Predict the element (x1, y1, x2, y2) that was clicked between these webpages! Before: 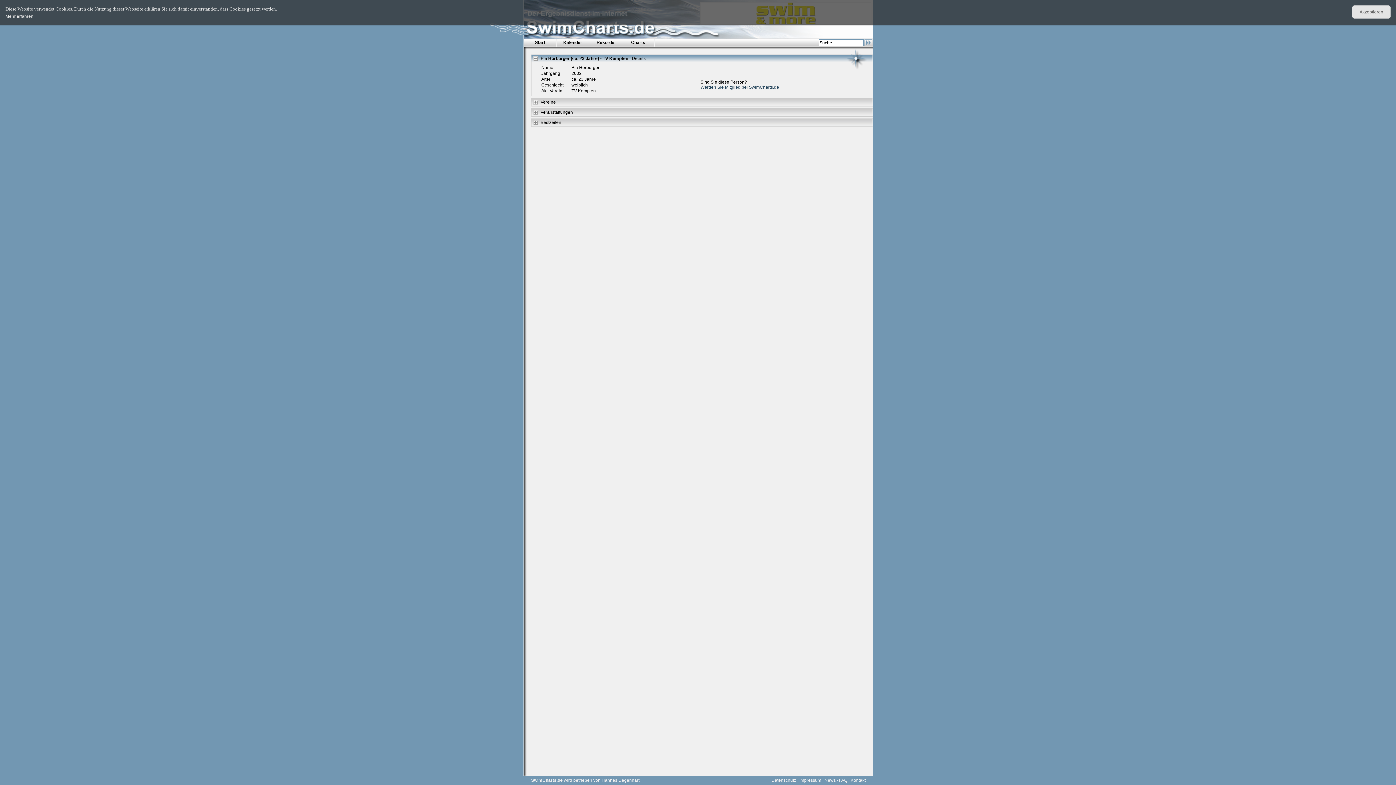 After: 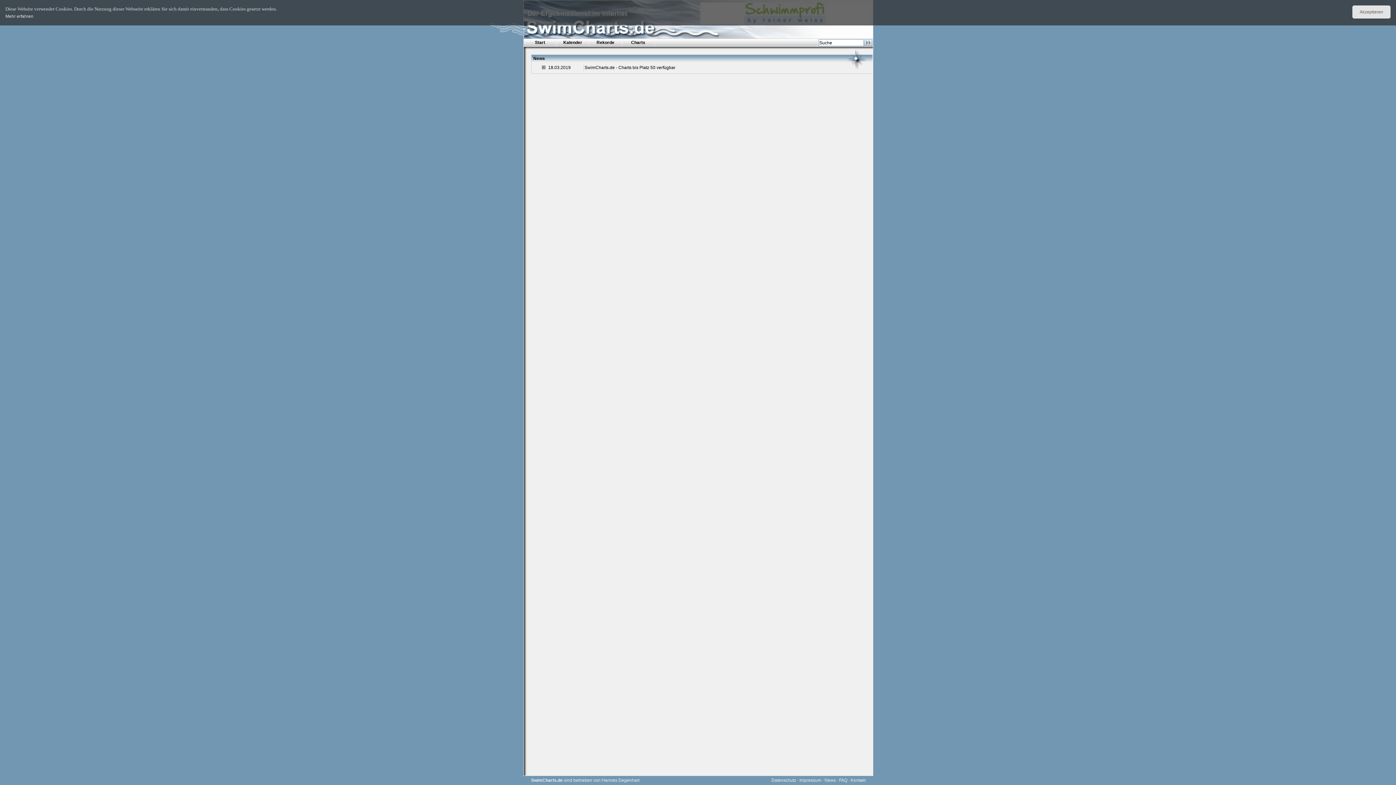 Action: bbox: (824, 778, 836, 783) label: News